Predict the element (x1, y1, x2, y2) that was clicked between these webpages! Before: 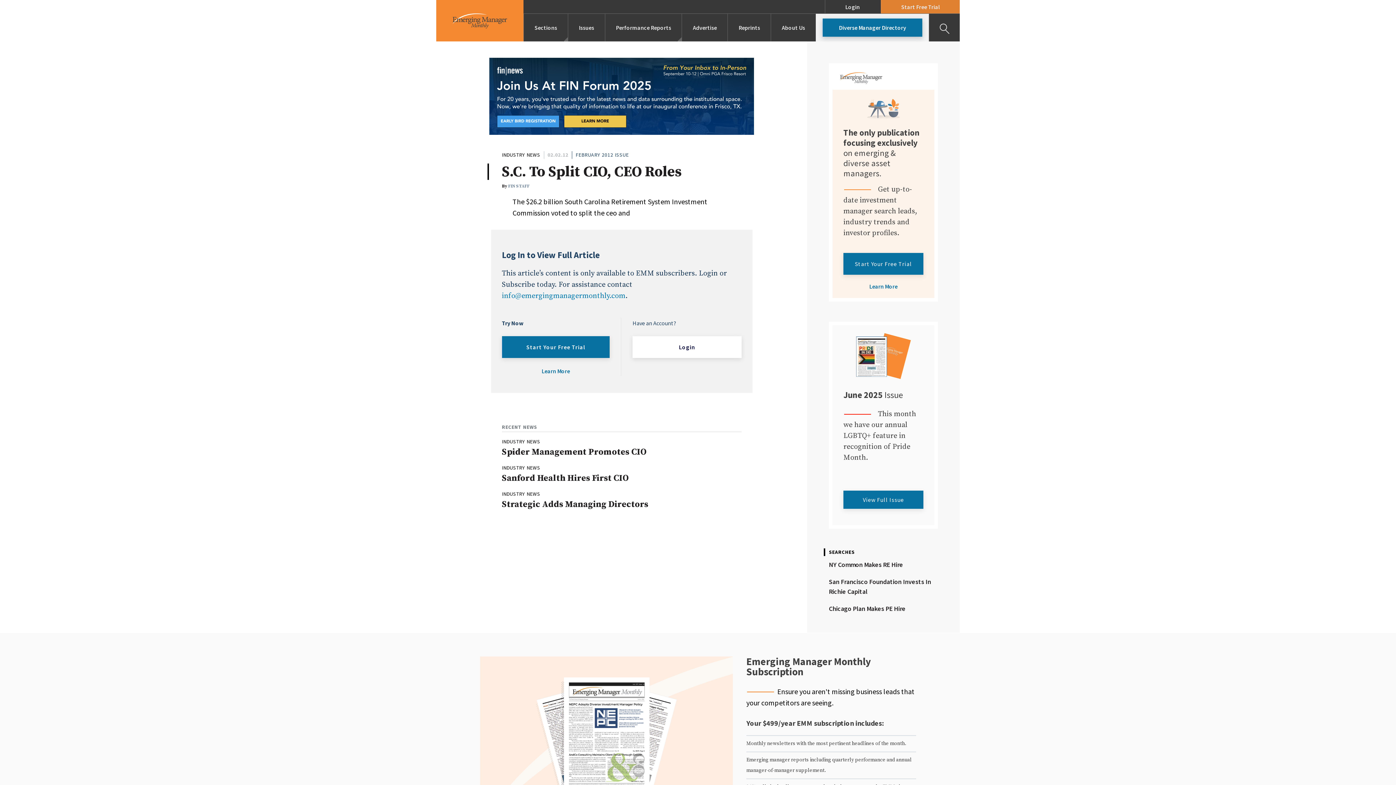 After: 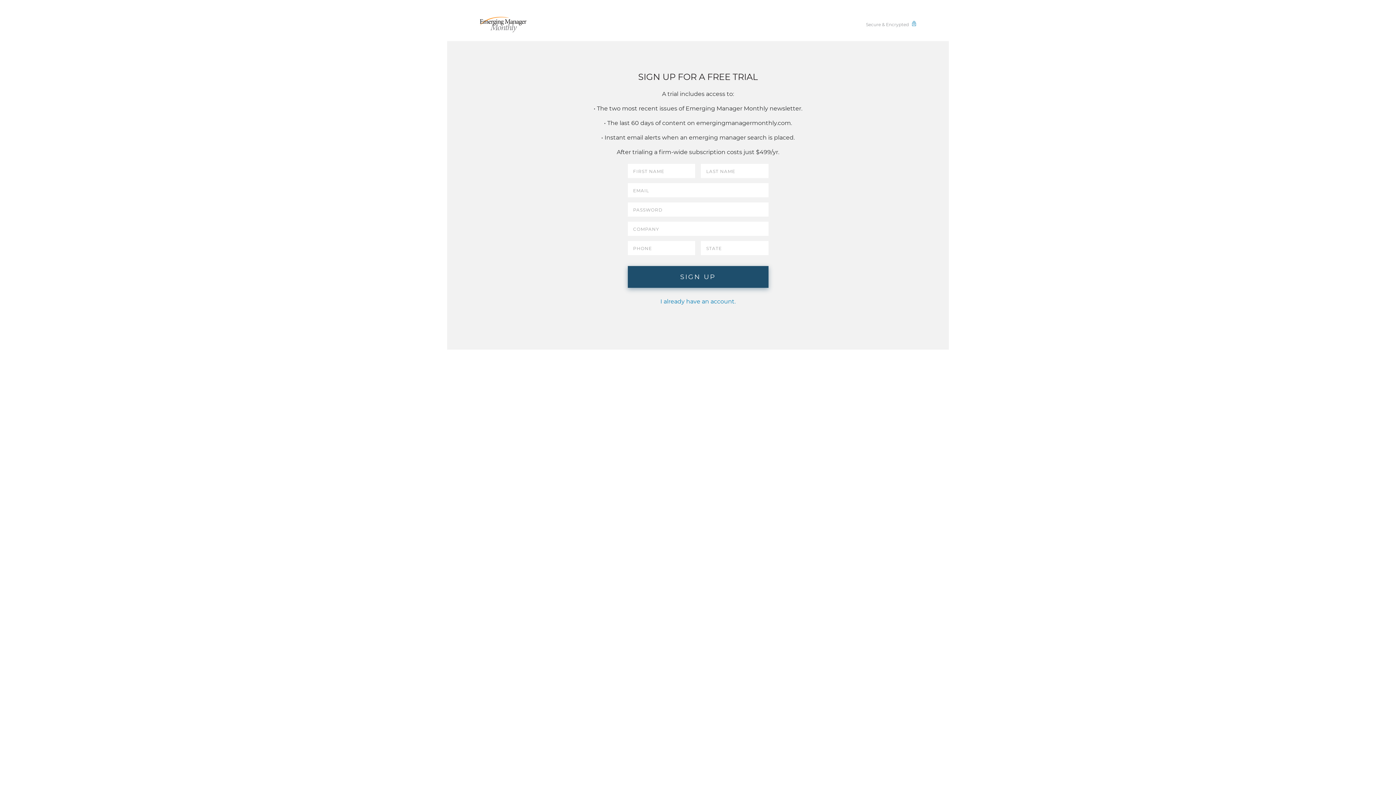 Action: label: Start Free Trial bbox: (881, 0, 960, 13)